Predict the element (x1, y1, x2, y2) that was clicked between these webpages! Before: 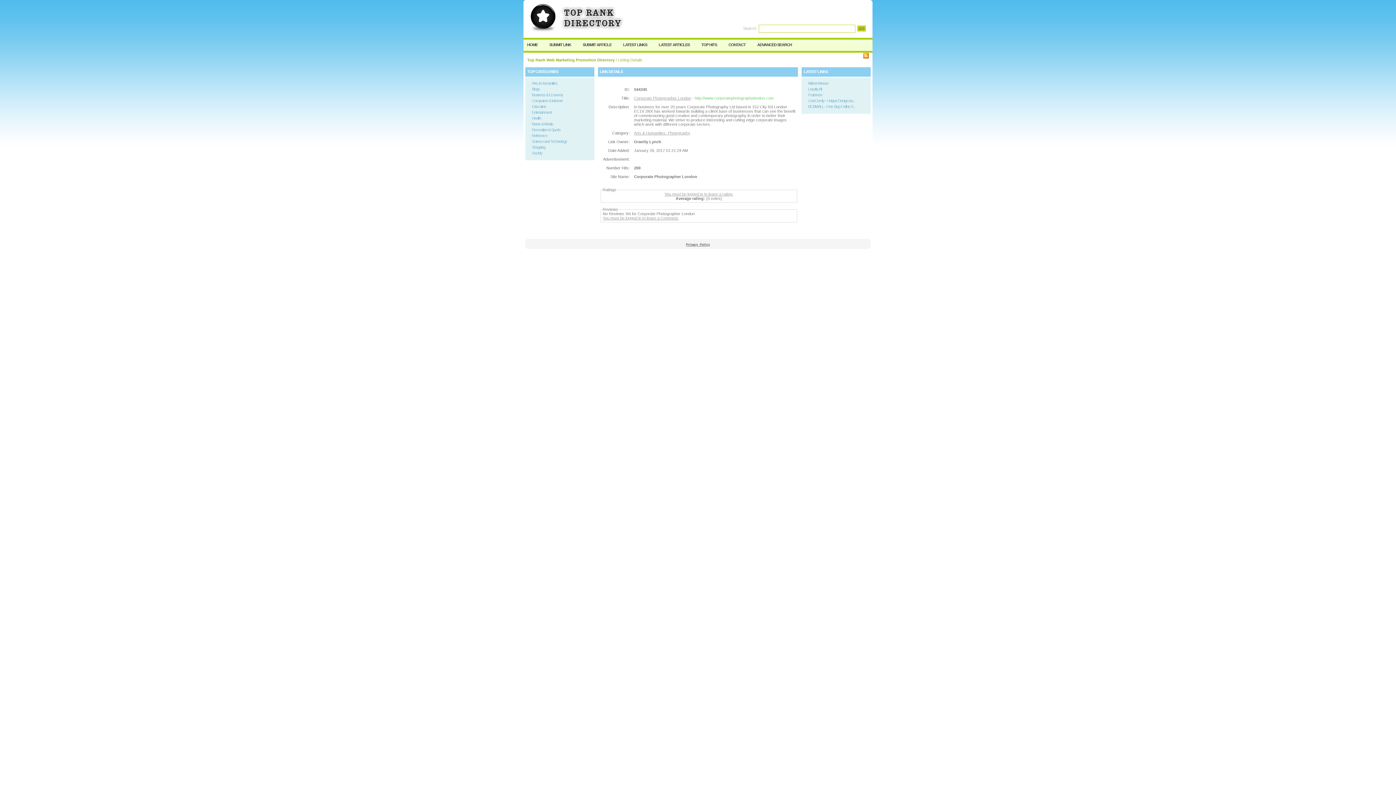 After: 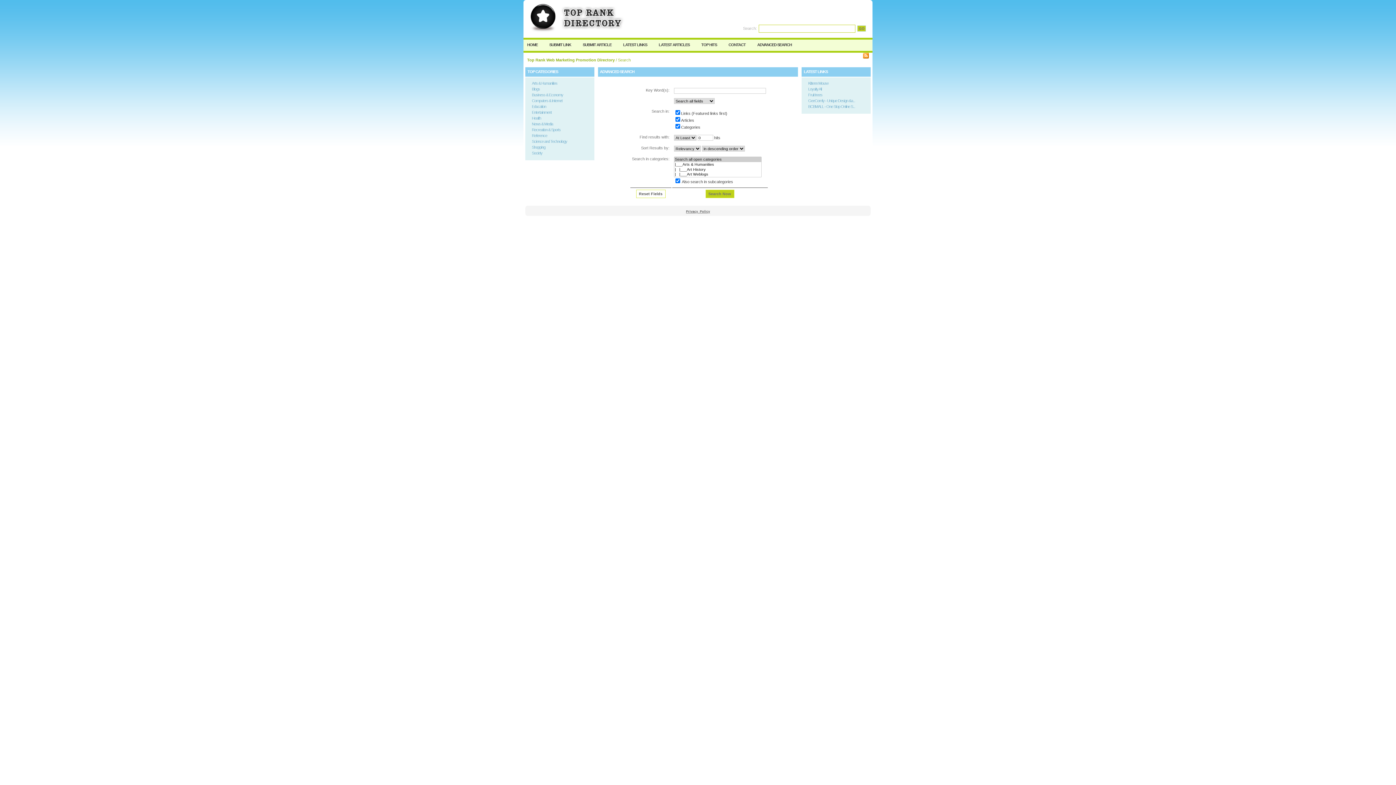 Action: bbox: (757, 39, 792, 50) label: ADVANCED SEARCH